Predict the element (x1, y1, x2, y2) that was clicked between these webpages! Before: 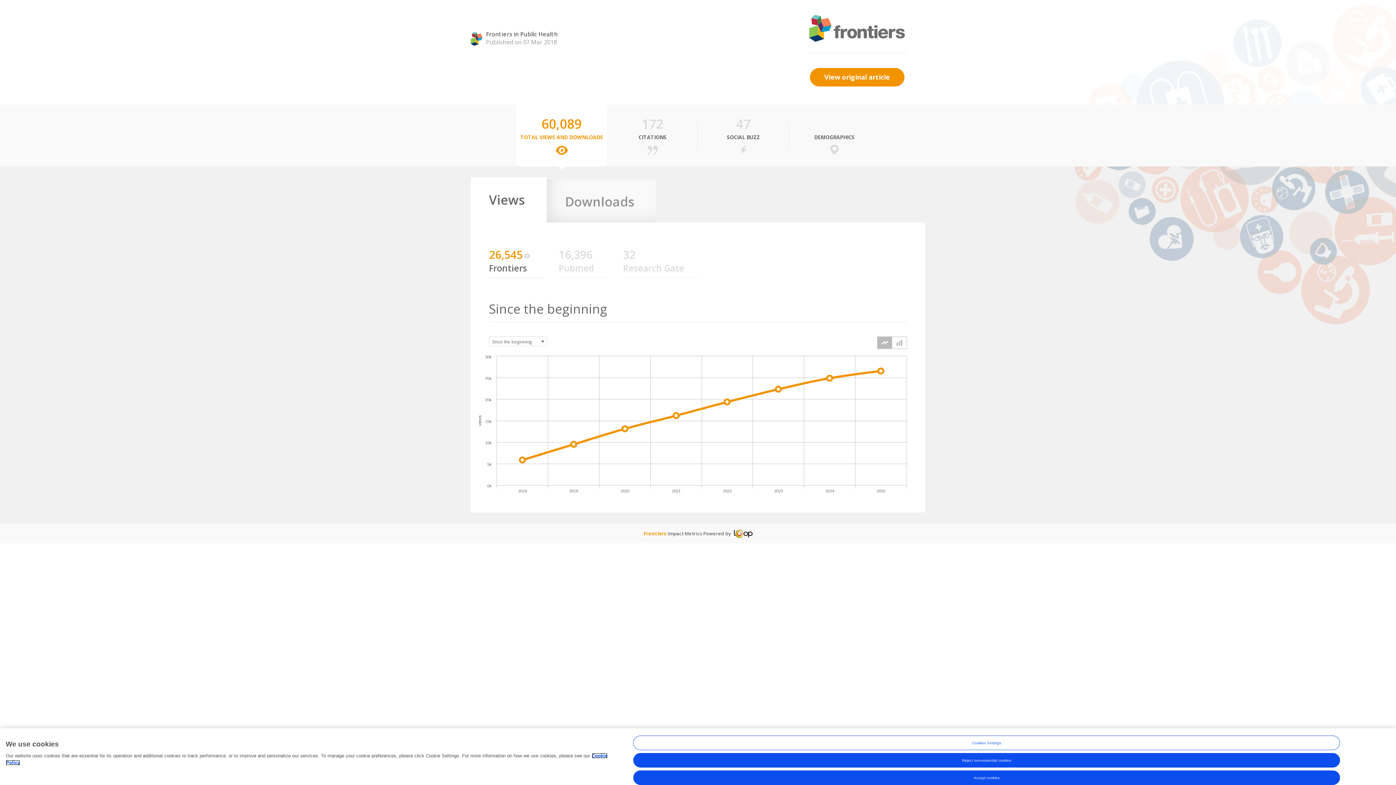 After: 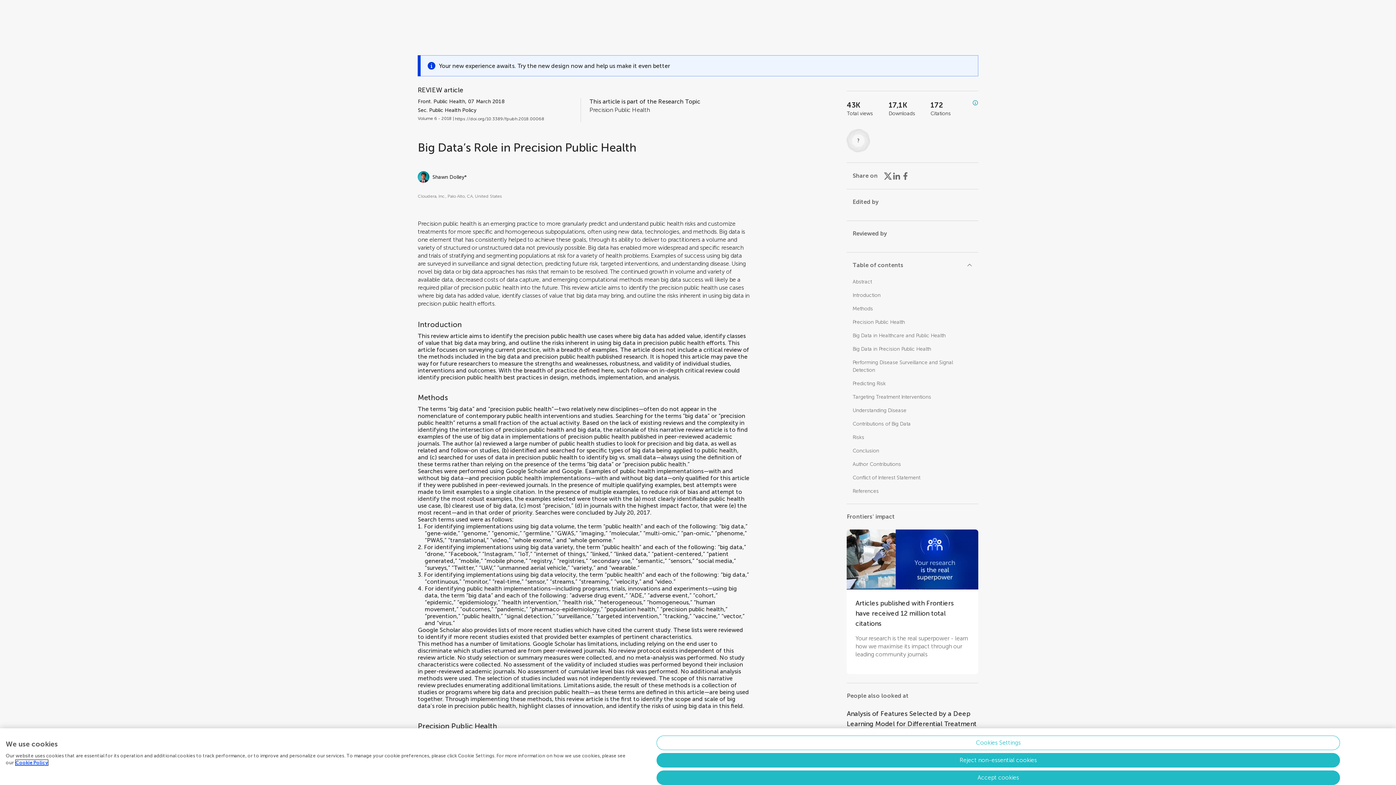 Action: label: View original article bbox: (810, 68, 904, 86)